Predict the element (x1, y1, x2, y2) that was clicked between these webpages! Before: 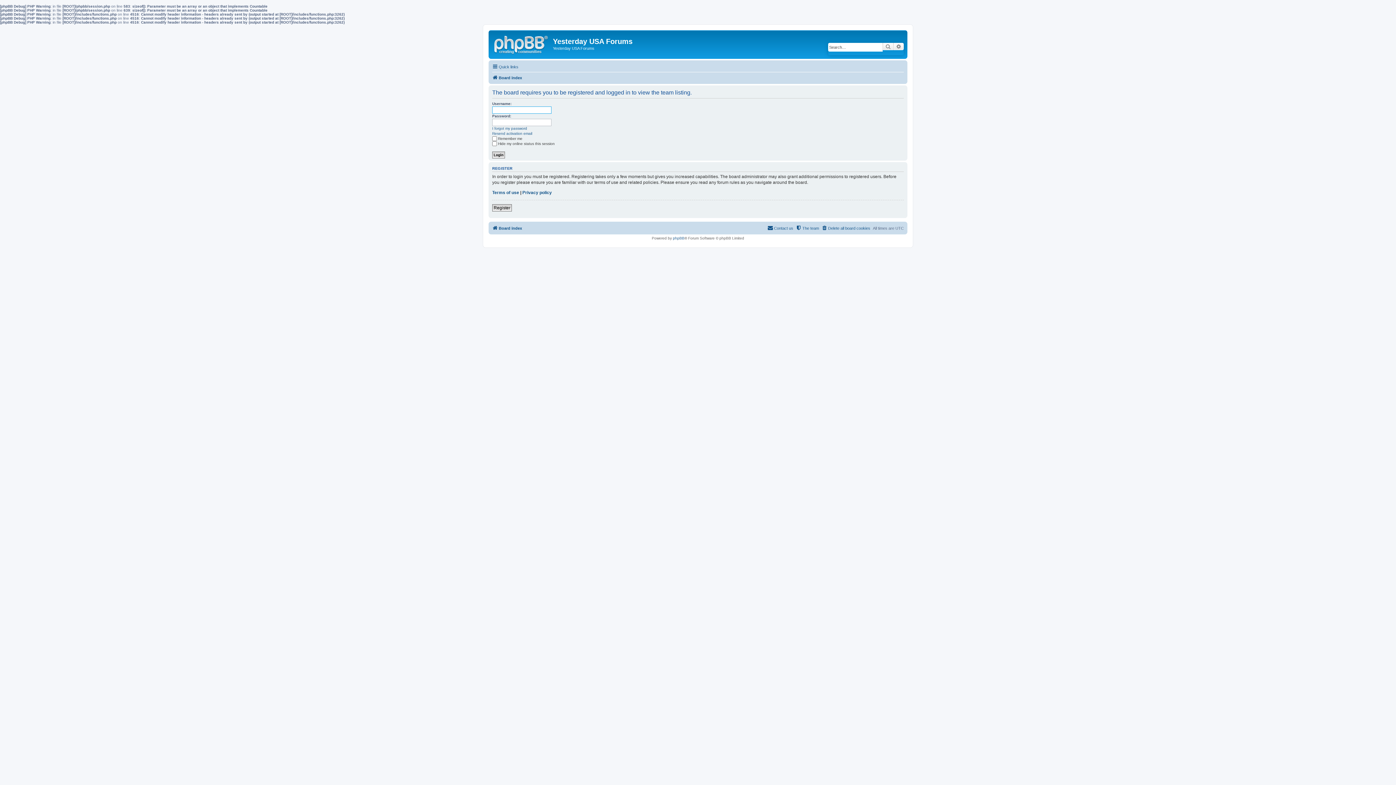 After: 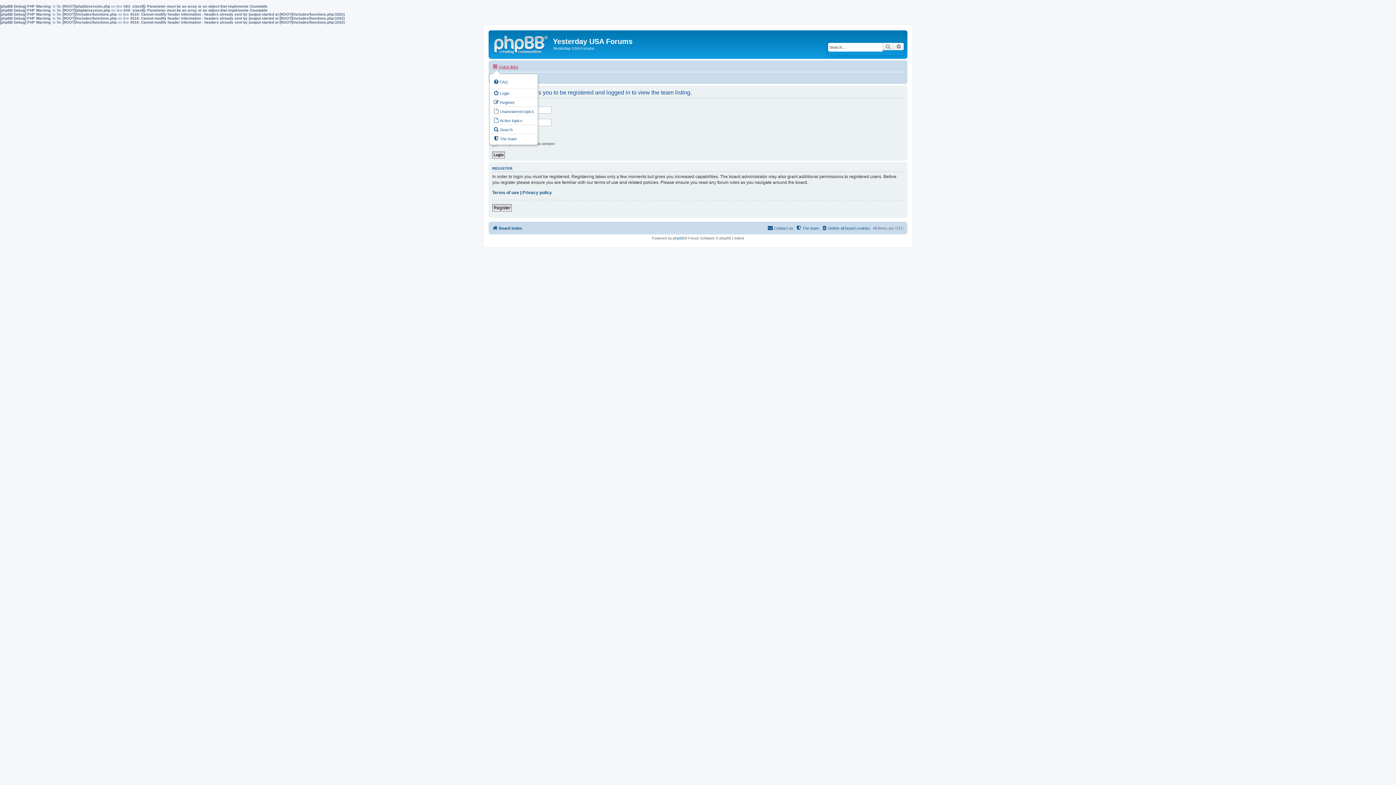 Action: bbox: (492, 62, 518, 71) label: Quick links